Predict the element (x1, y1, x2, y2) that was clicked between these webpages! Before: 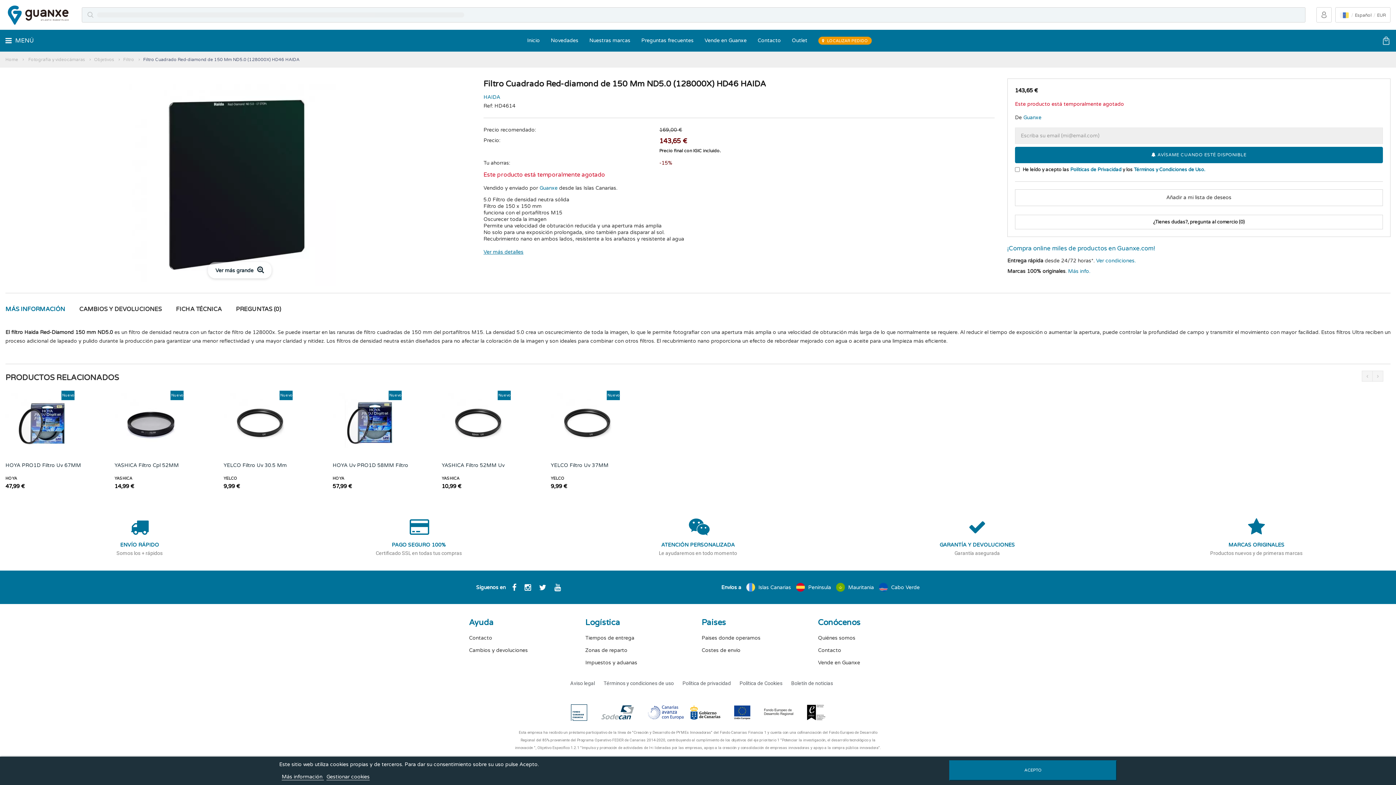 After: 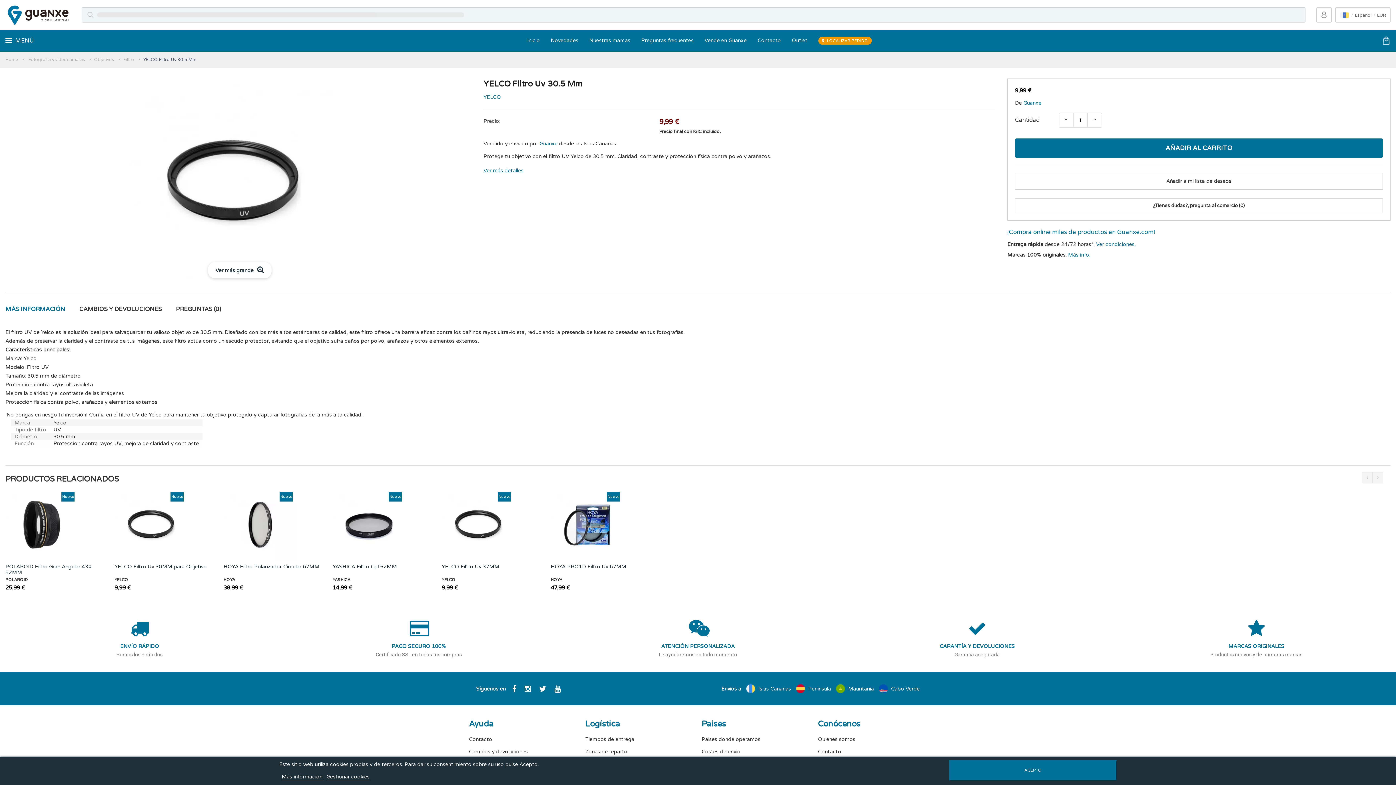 Action: bbox: (550, 387, 623, 460)